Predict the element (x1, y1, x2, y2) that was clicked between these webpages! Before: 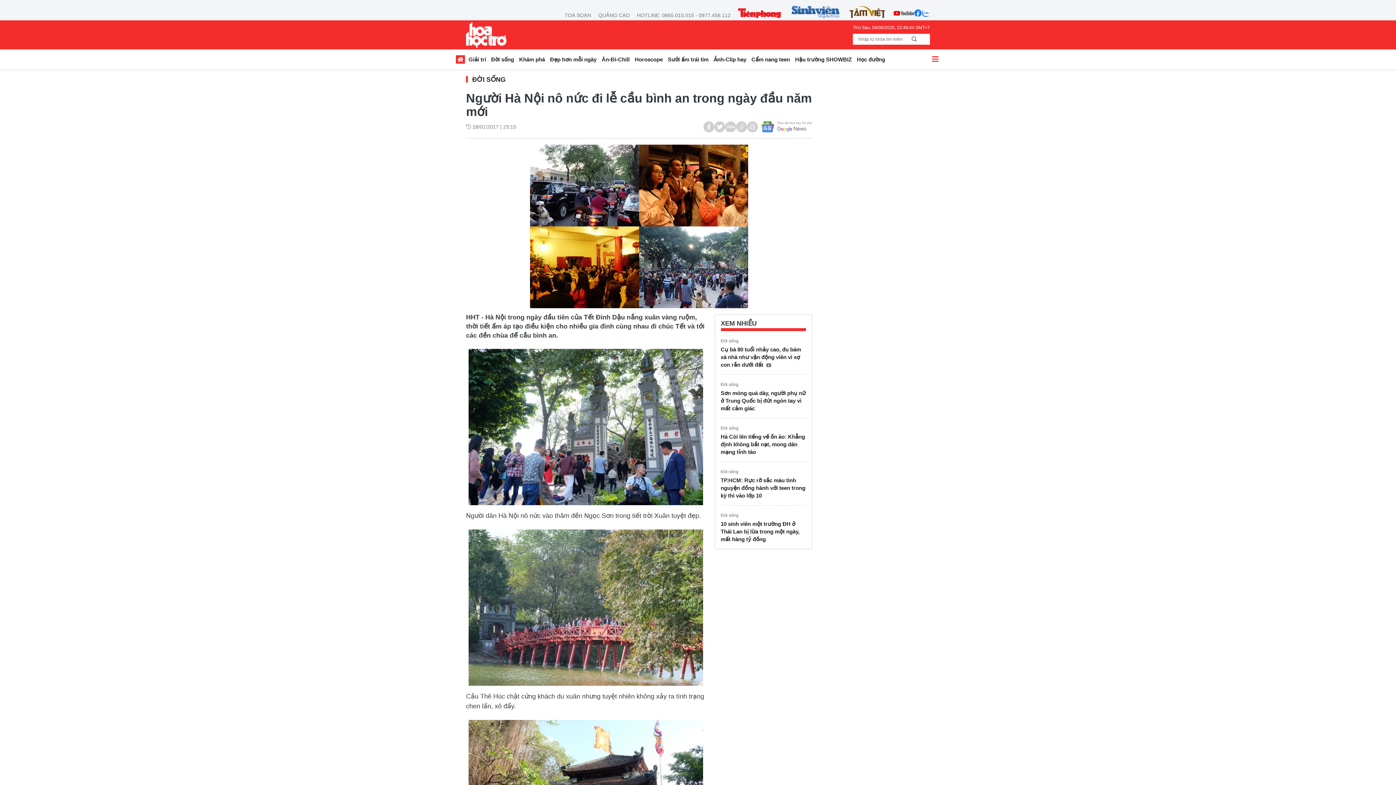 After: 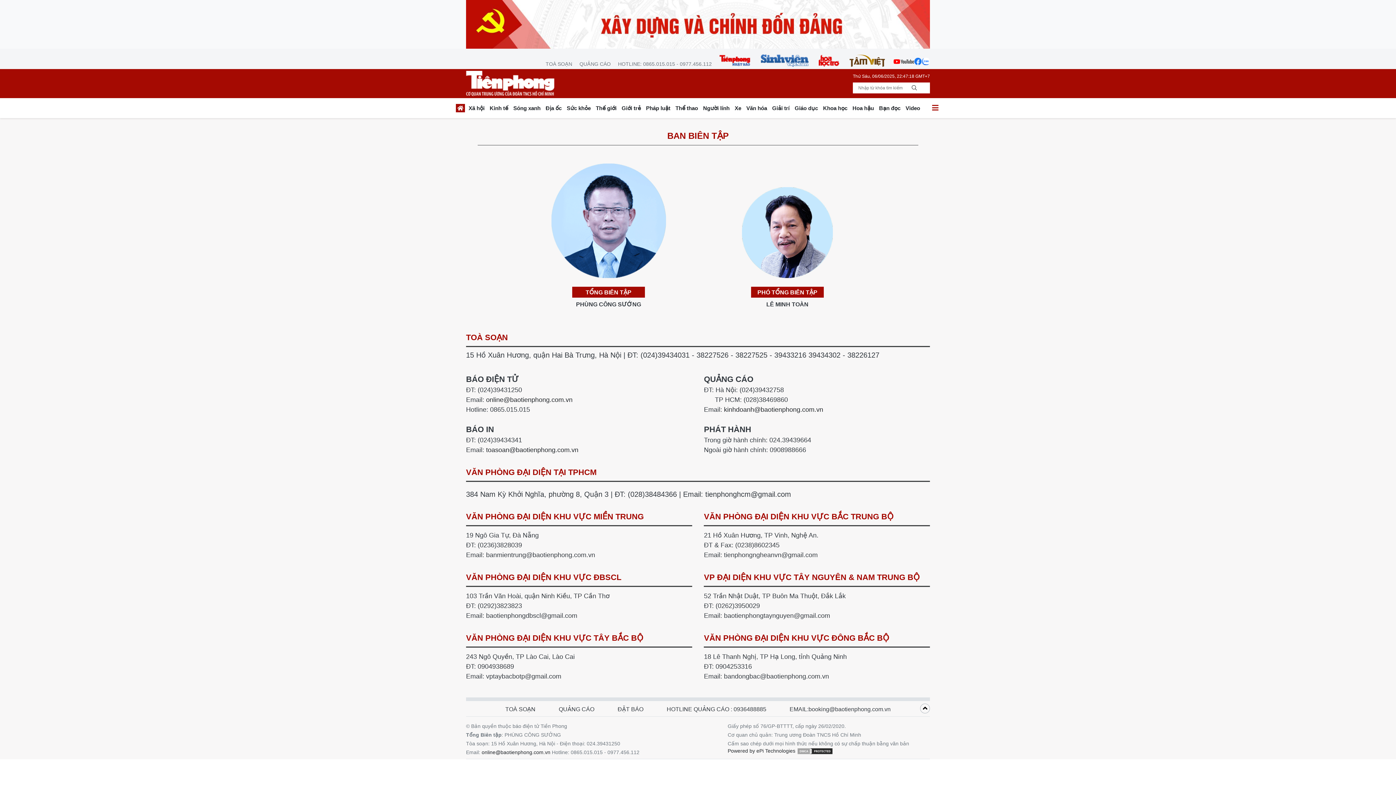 Action: bbox: (561, 11, 594, 18) label: TOÀ SOẠN